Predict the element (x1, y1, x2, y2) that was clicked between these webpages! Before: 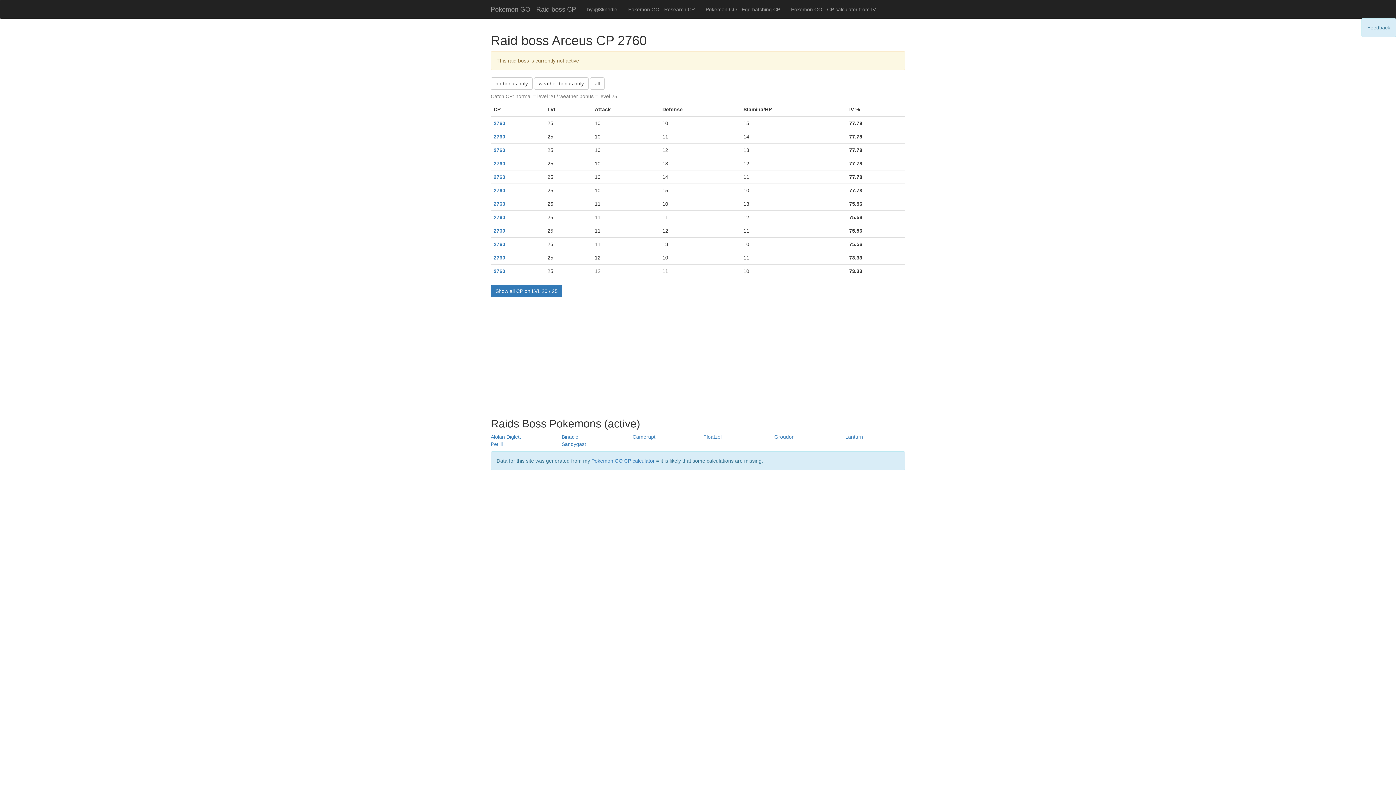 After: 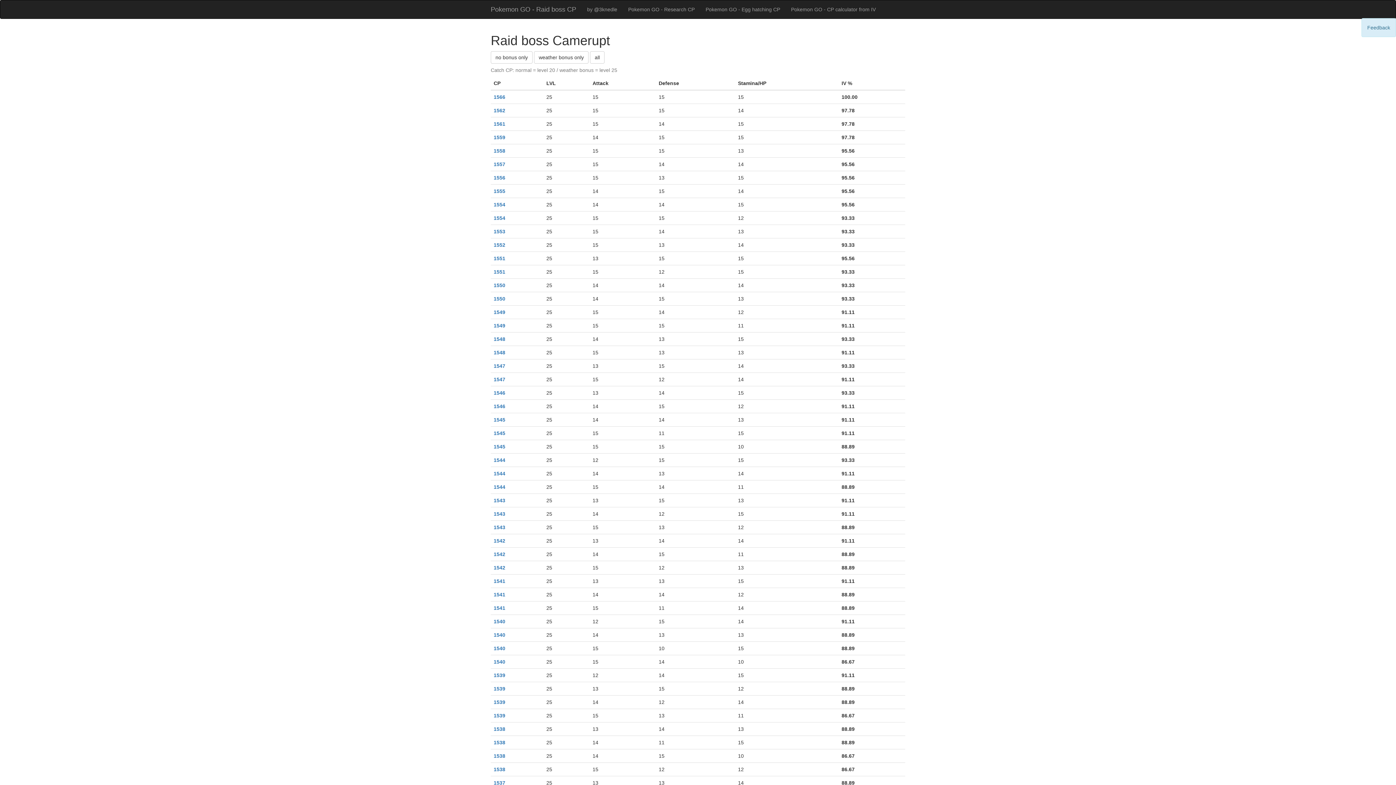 Action: bbox: (632, 434, 655, 440) label: Camerupt